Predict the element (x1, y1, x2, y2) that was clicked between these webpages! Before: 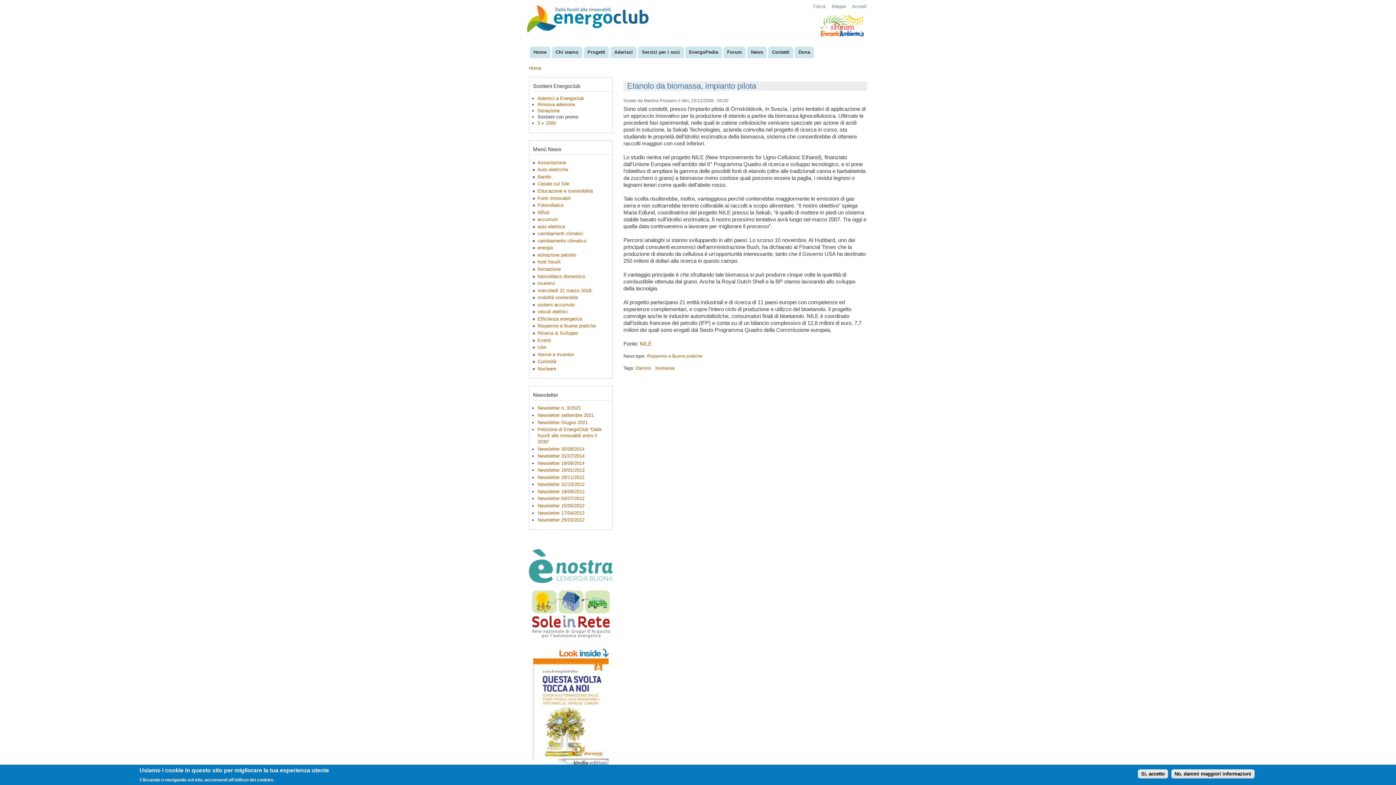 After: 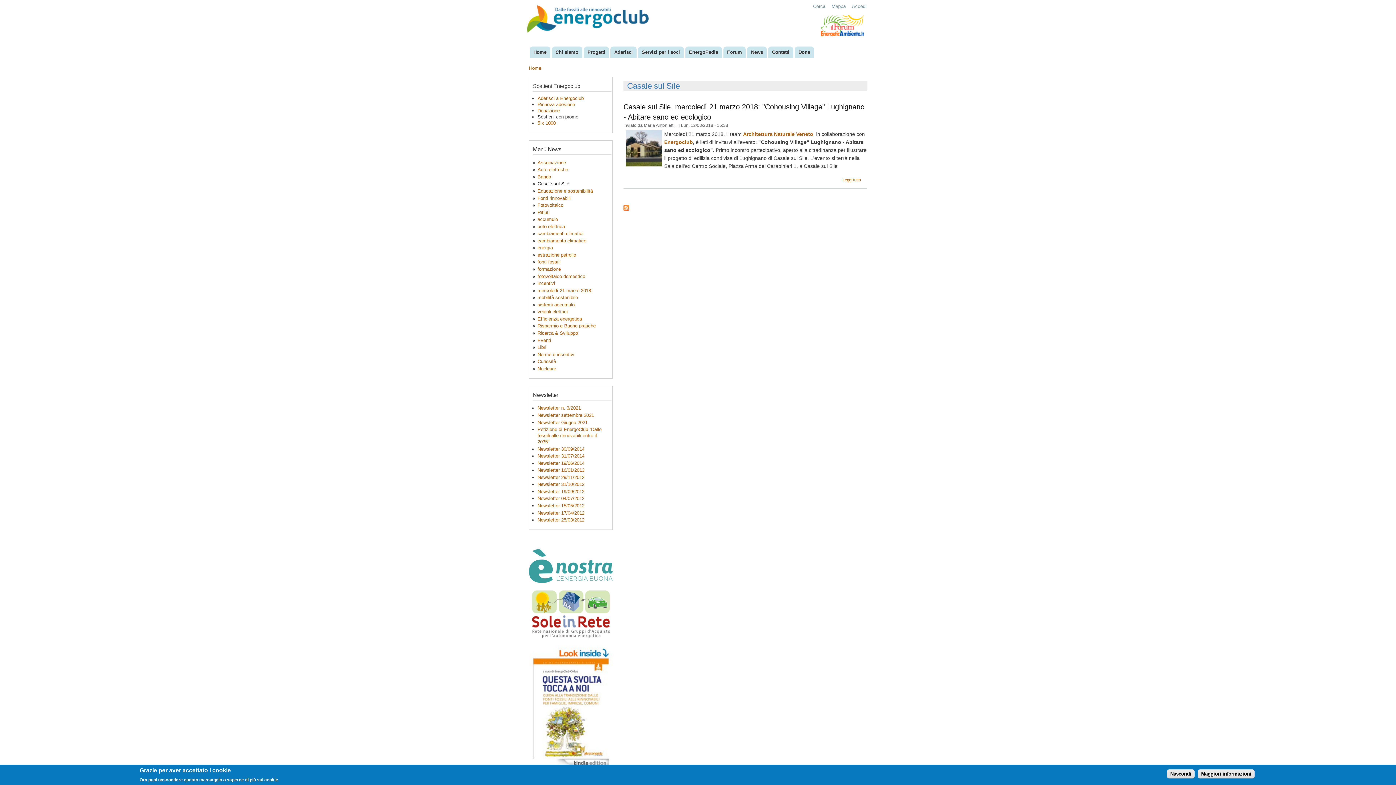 Action: label: Casale sul Sile bbox: (537, 181, 569, 186)